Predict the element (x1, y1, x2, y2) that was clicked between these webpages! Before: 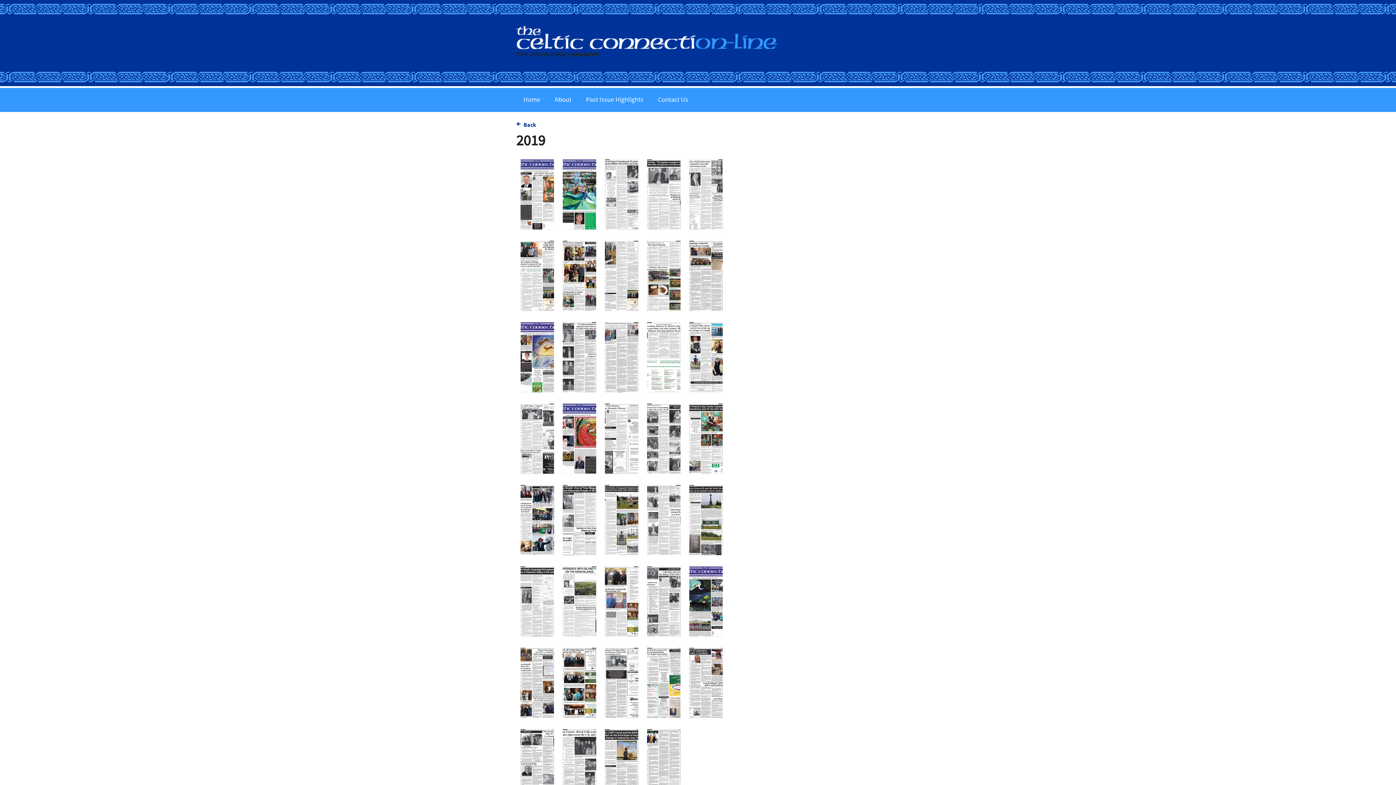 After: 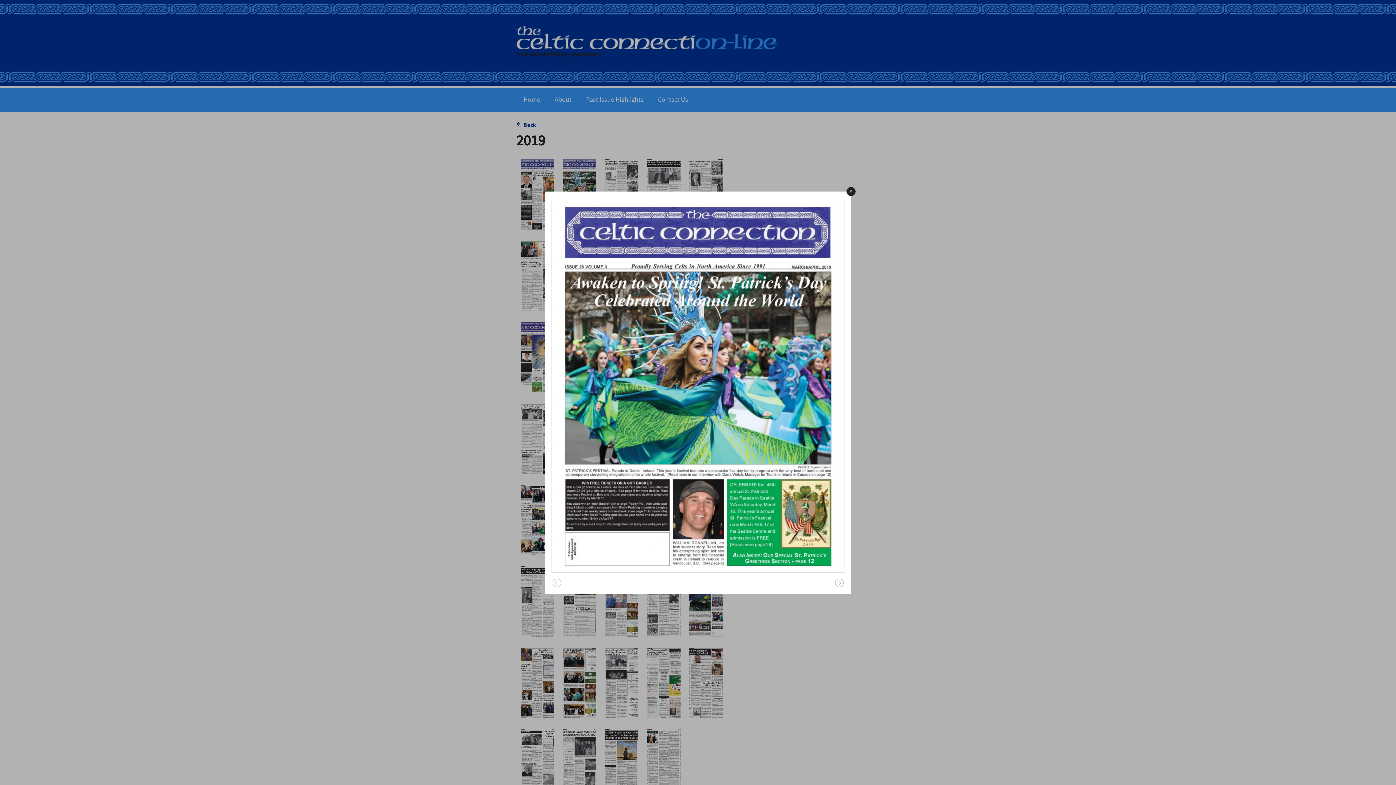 Action: bbox: (562, 158, 596, 230)